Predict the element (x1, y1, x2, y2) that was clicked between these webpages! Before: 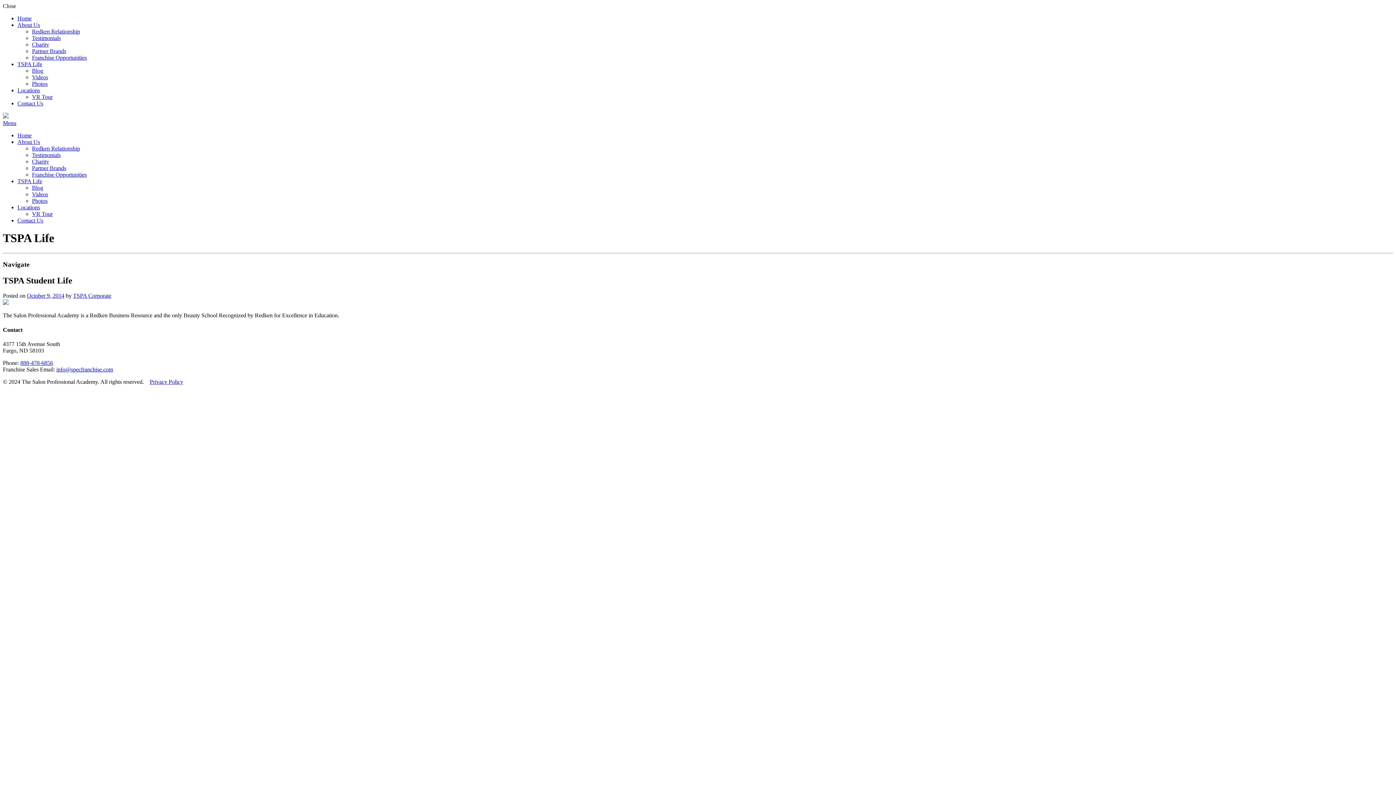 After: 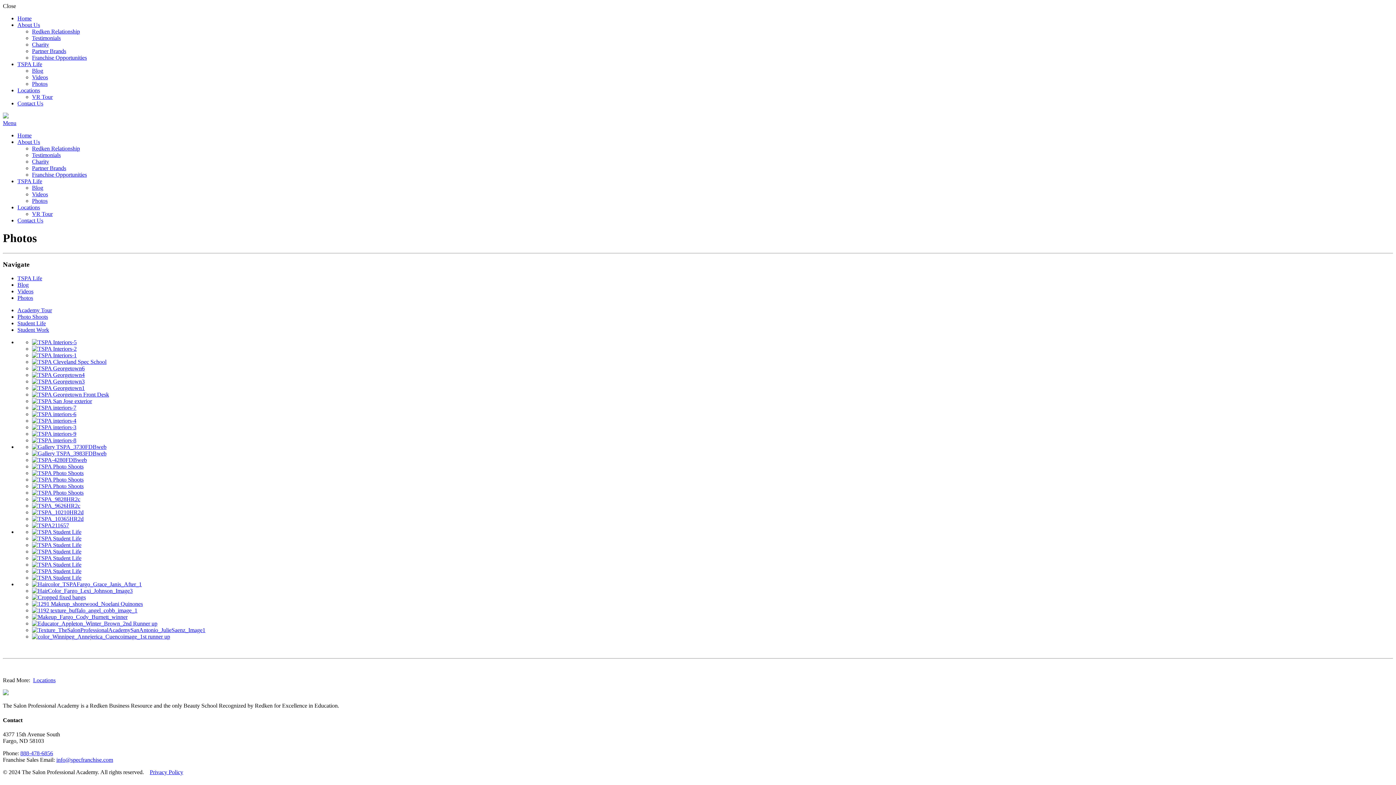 Action: bbox: (32, 80, 47, 86) label: Photos